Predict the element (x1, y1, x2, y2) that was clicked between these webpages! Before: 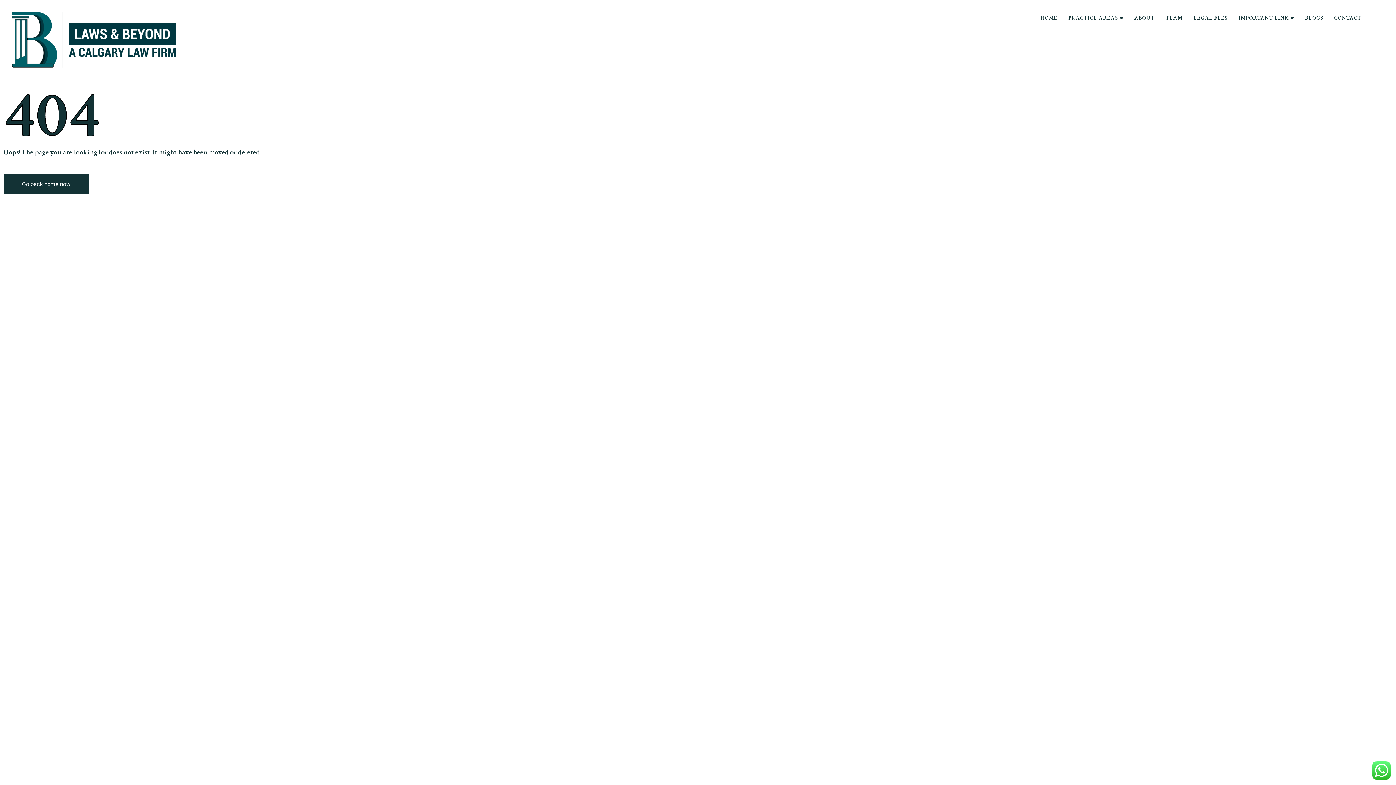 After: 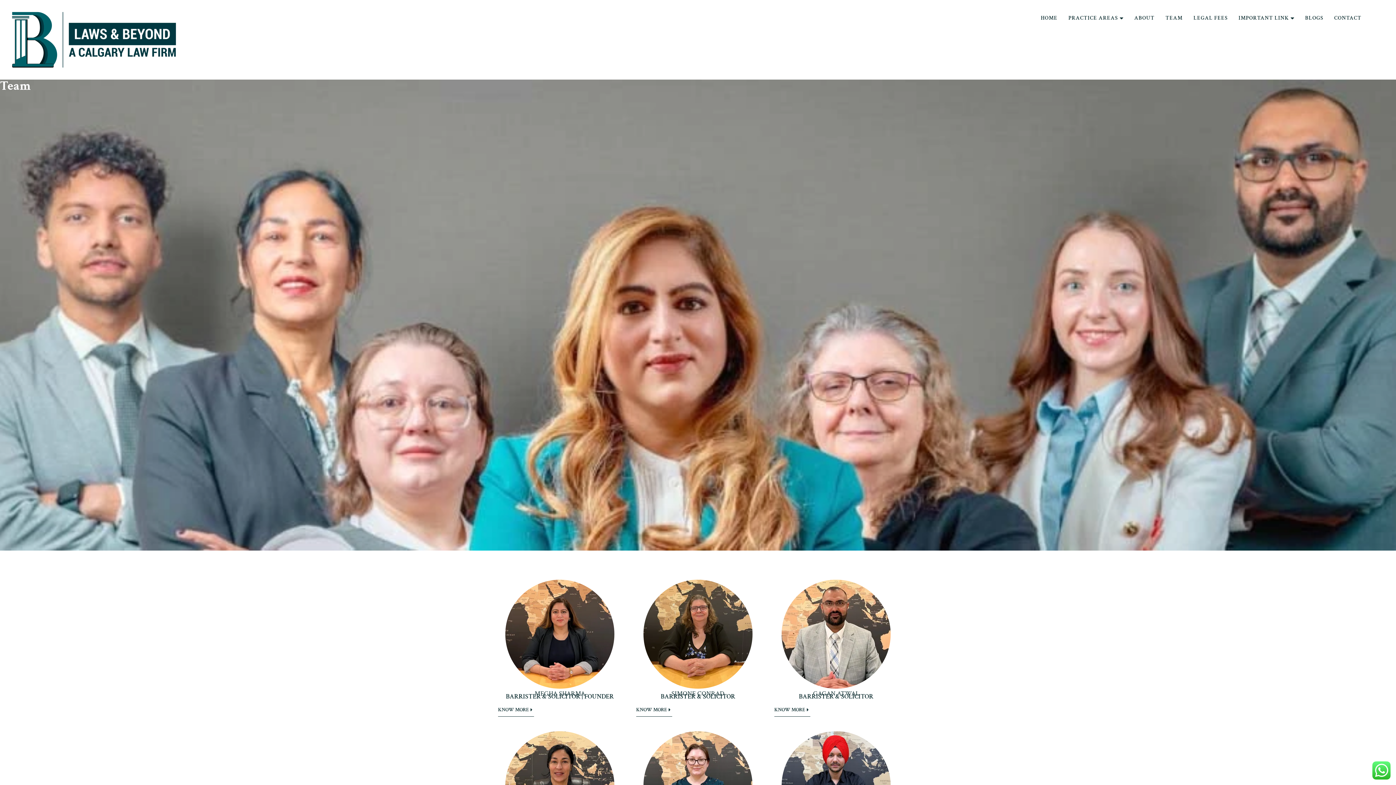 Action: label: TEAM bbox: (1160, 7, 1188, 29)